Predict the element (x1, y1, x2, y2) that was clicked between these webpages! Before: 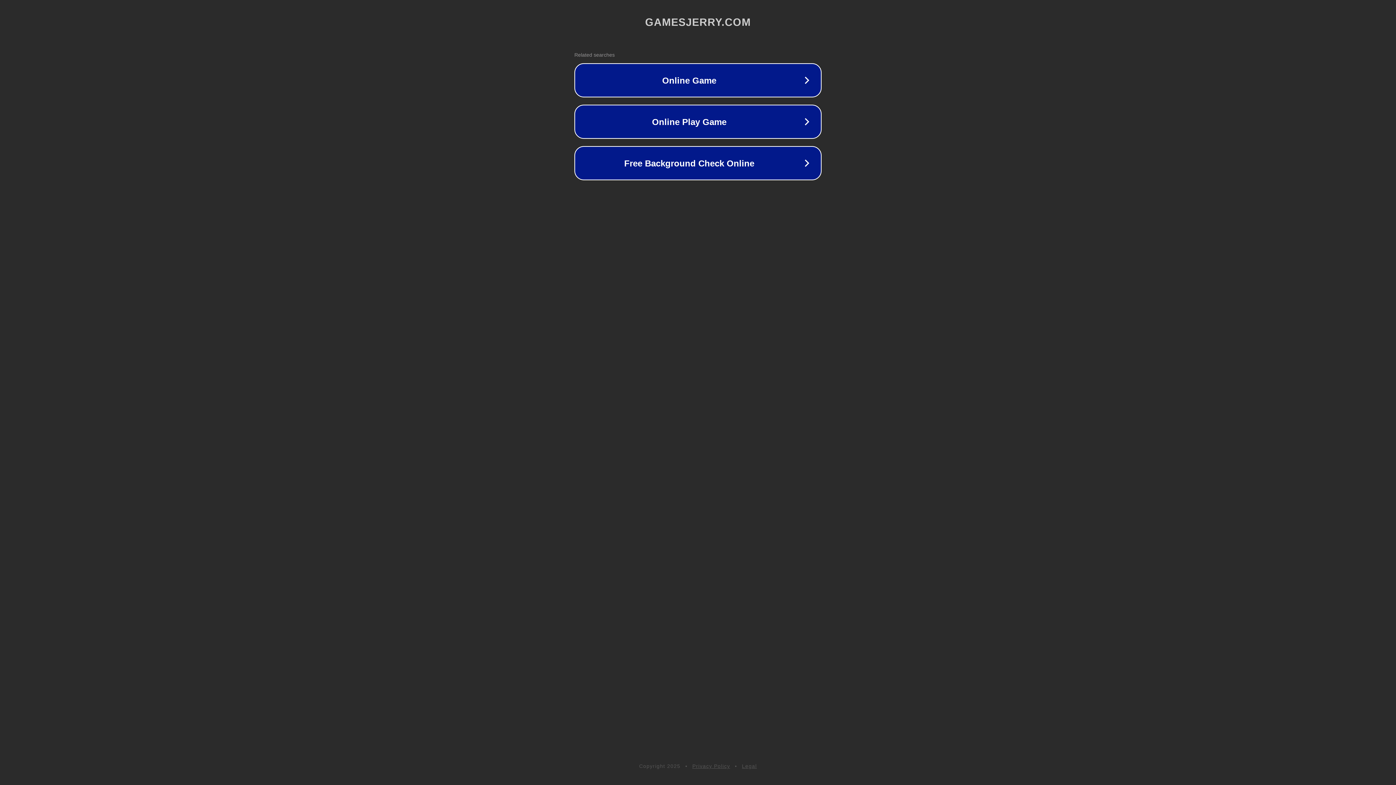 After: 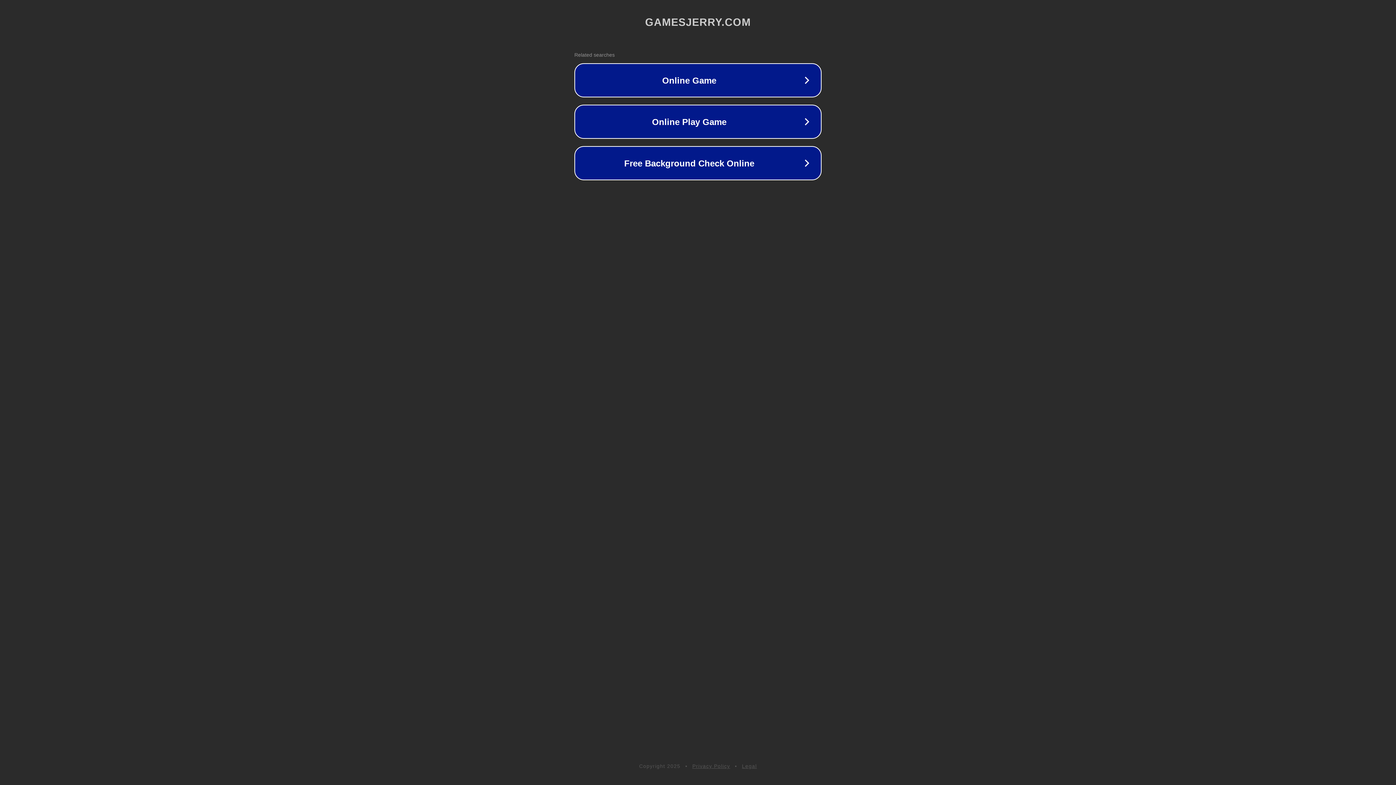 Action: label: Privacy Policy bbox: (692, 763, 730, 769)